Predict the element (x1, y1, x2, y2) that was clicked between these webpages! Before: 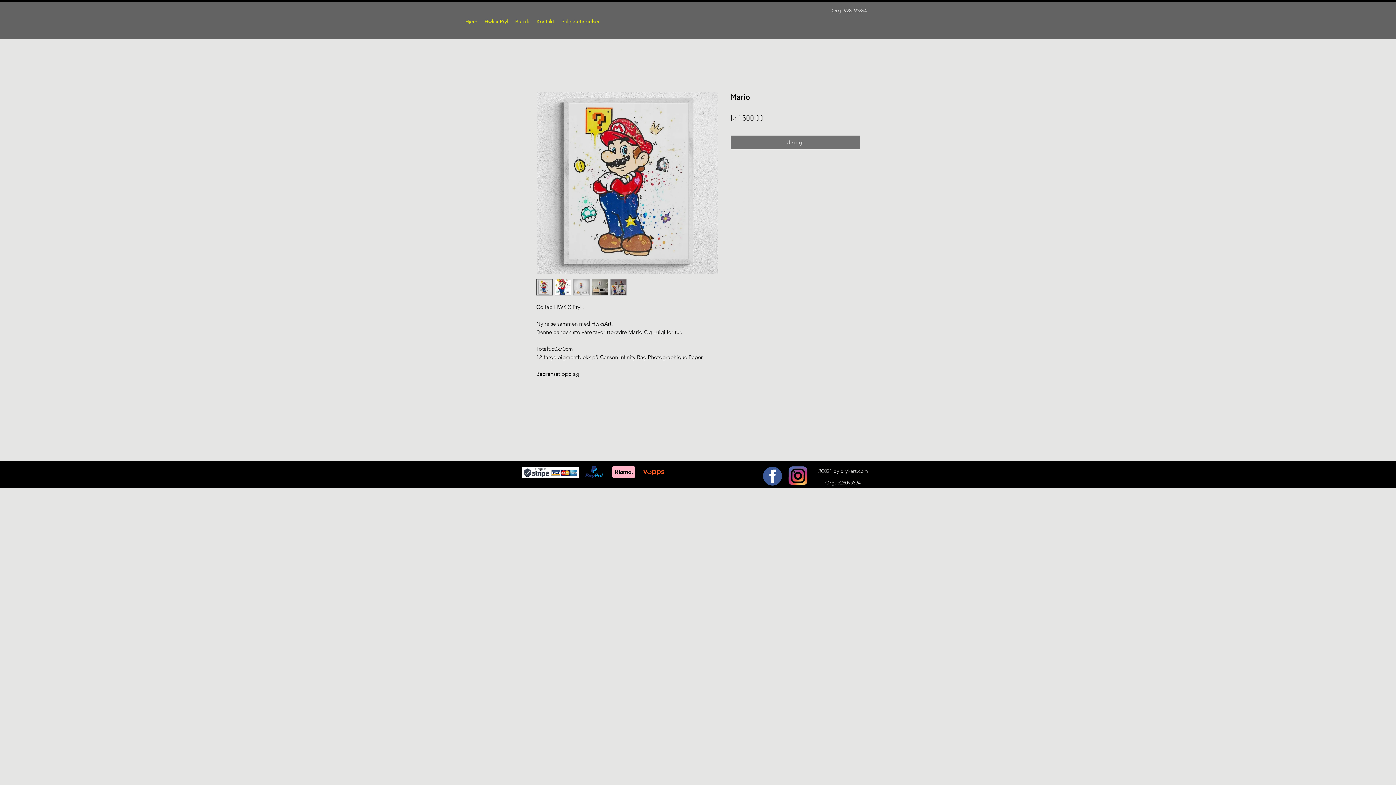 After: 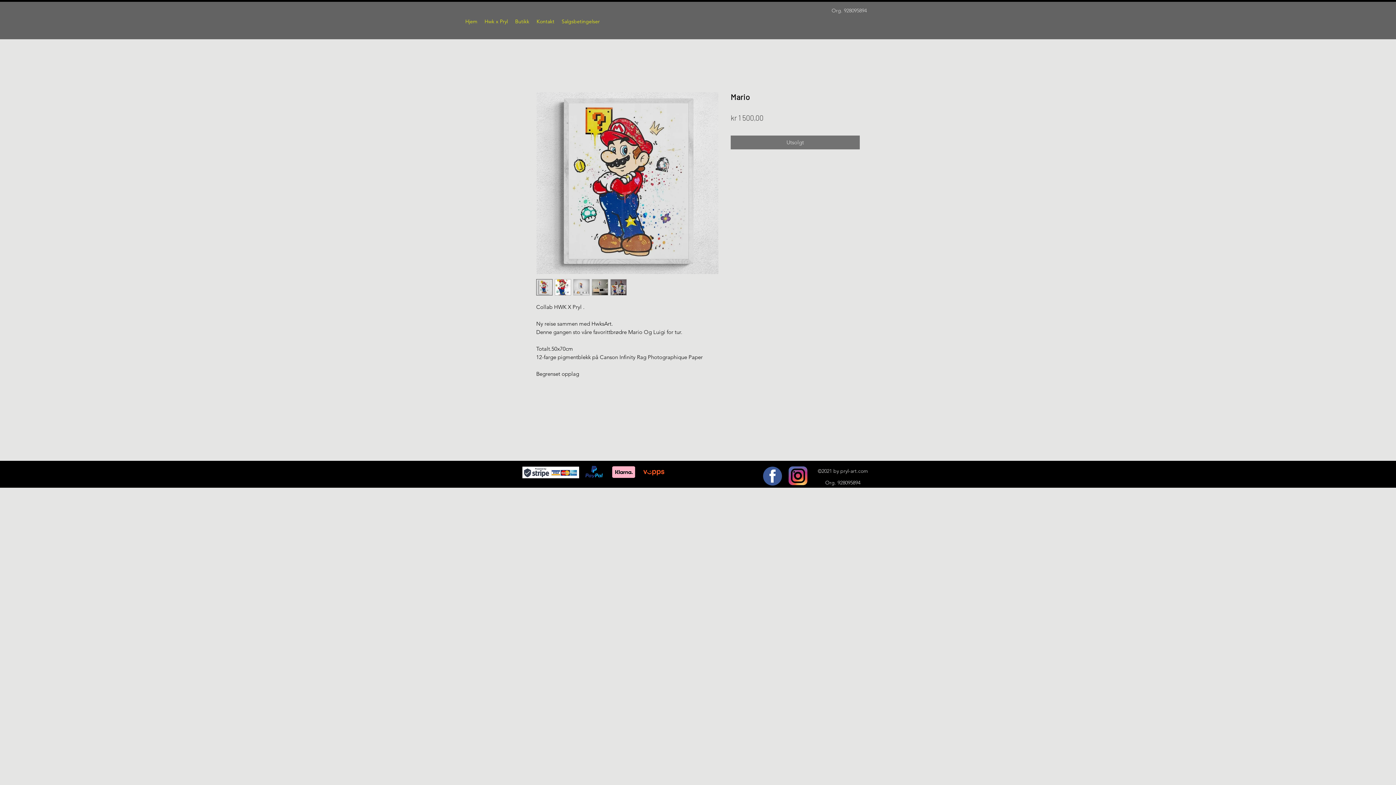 Action: bbox: (763, 466, 782, 485)